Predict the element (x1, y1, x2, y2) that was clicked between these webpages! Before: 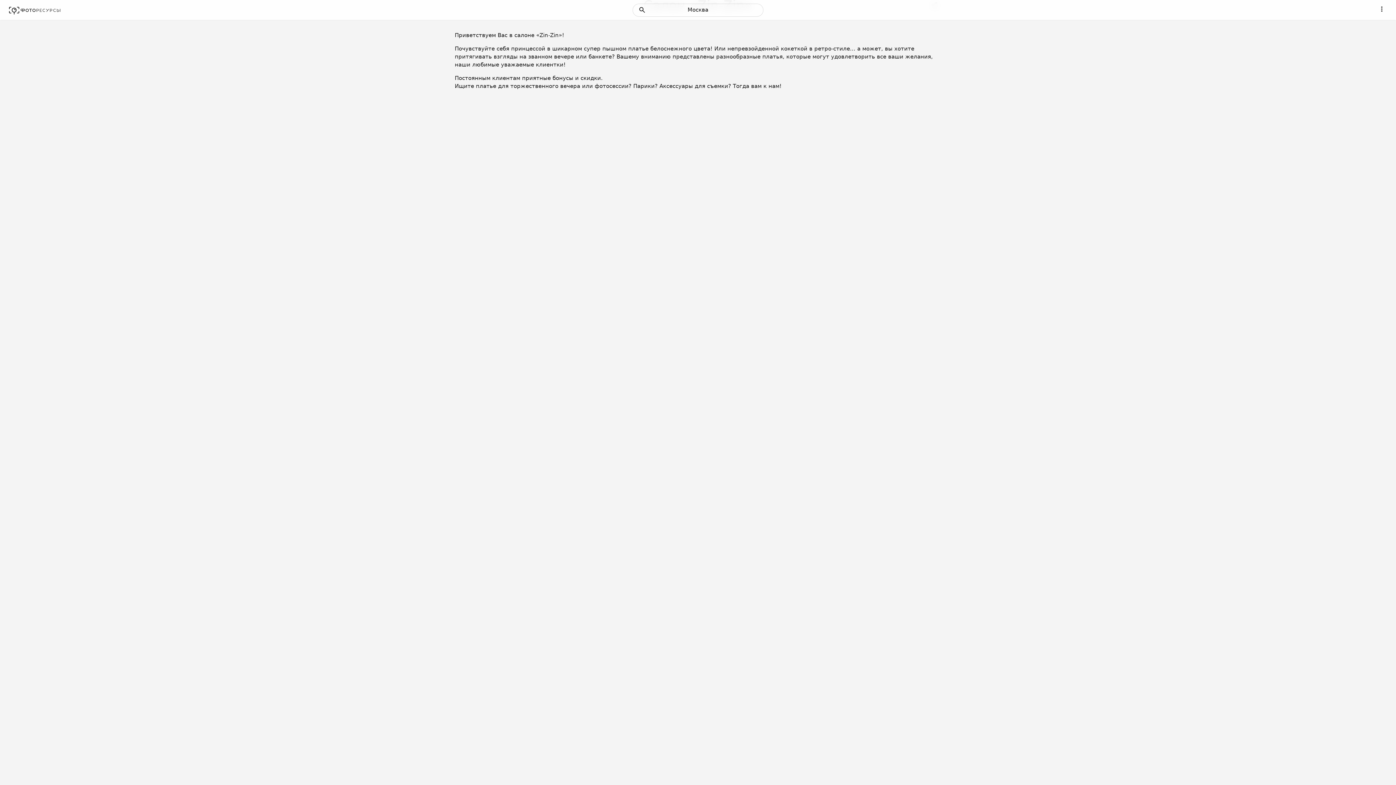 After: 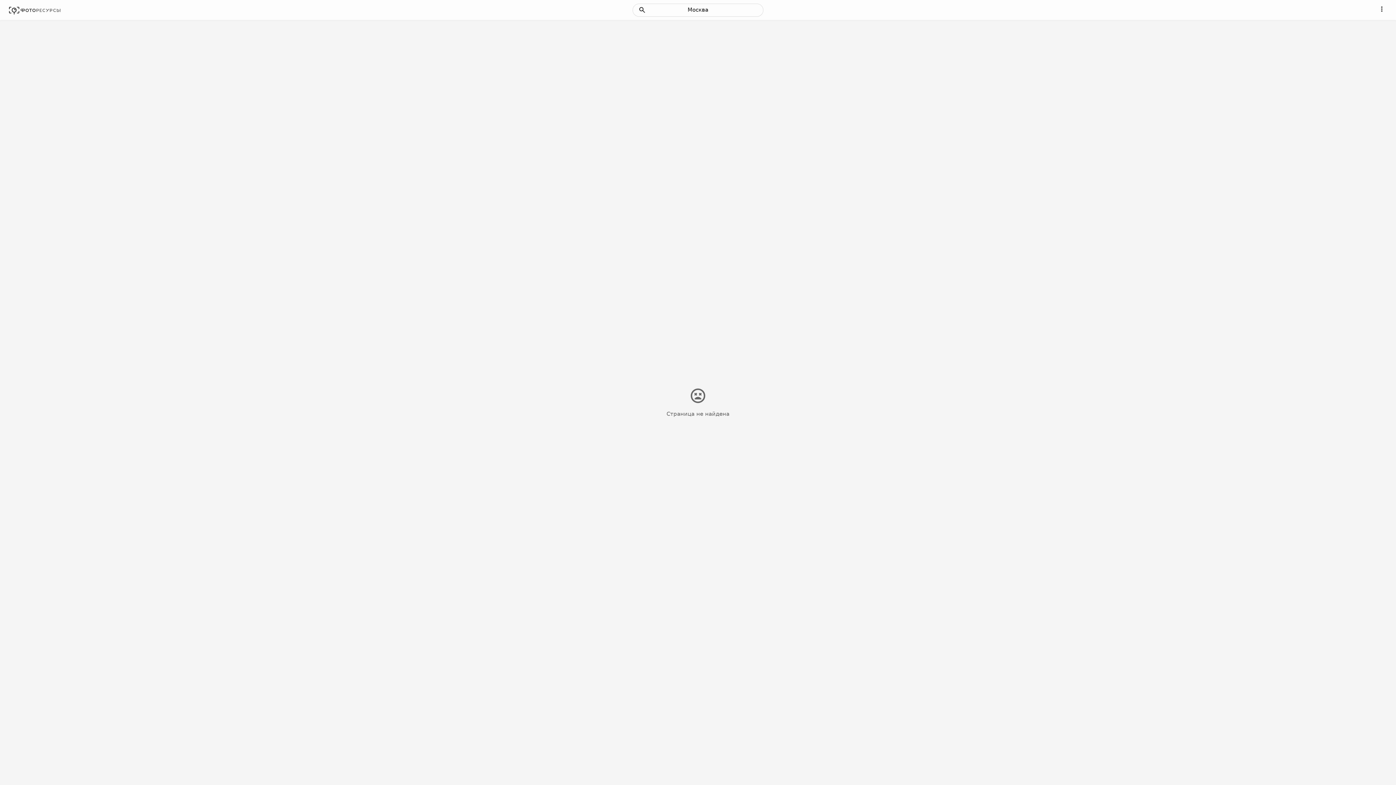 Action: bbox: (7, 3, 61, 16) label: Fotores.ru